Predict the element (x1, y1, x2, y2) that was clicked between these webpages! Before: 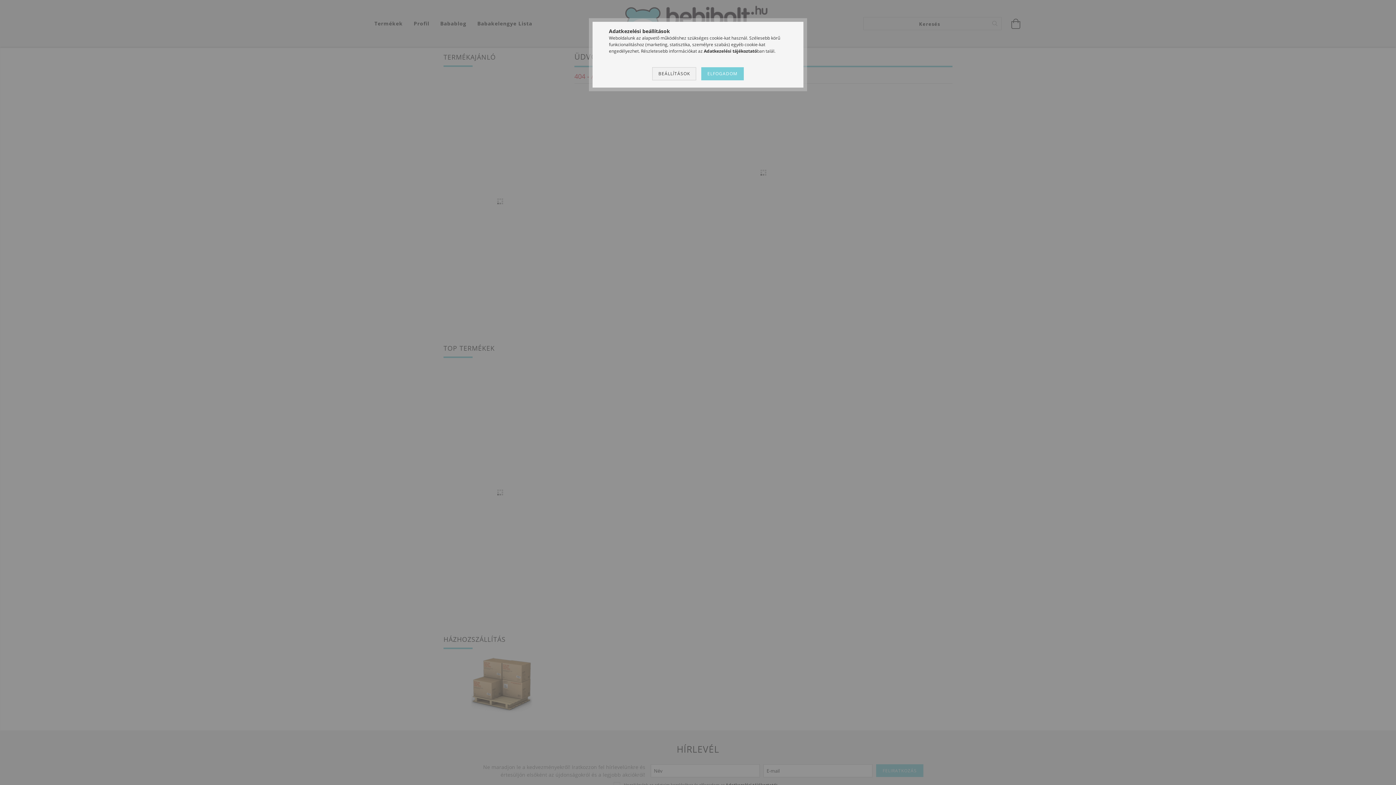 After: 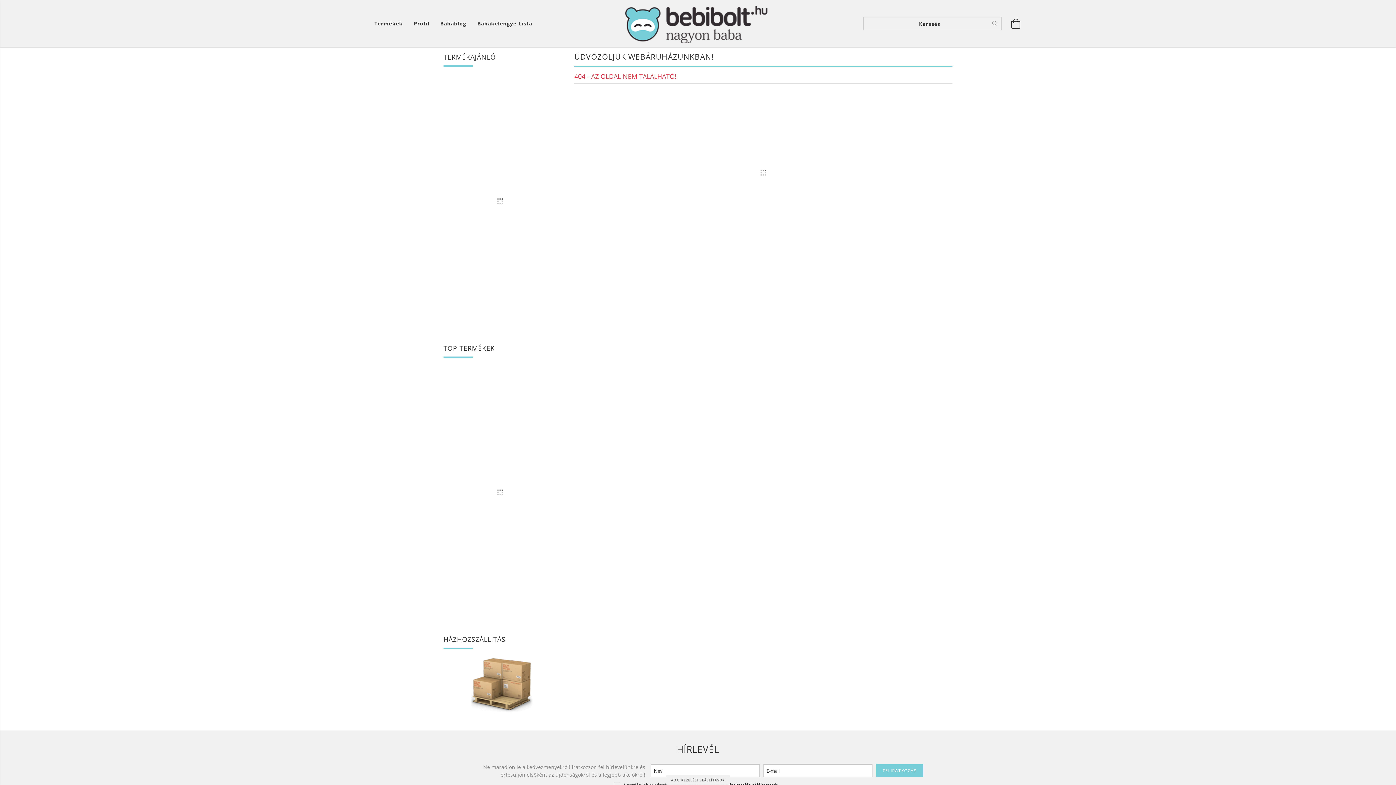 Action: bbox: (701, 67, 743, 80) label: ELFOGADOM